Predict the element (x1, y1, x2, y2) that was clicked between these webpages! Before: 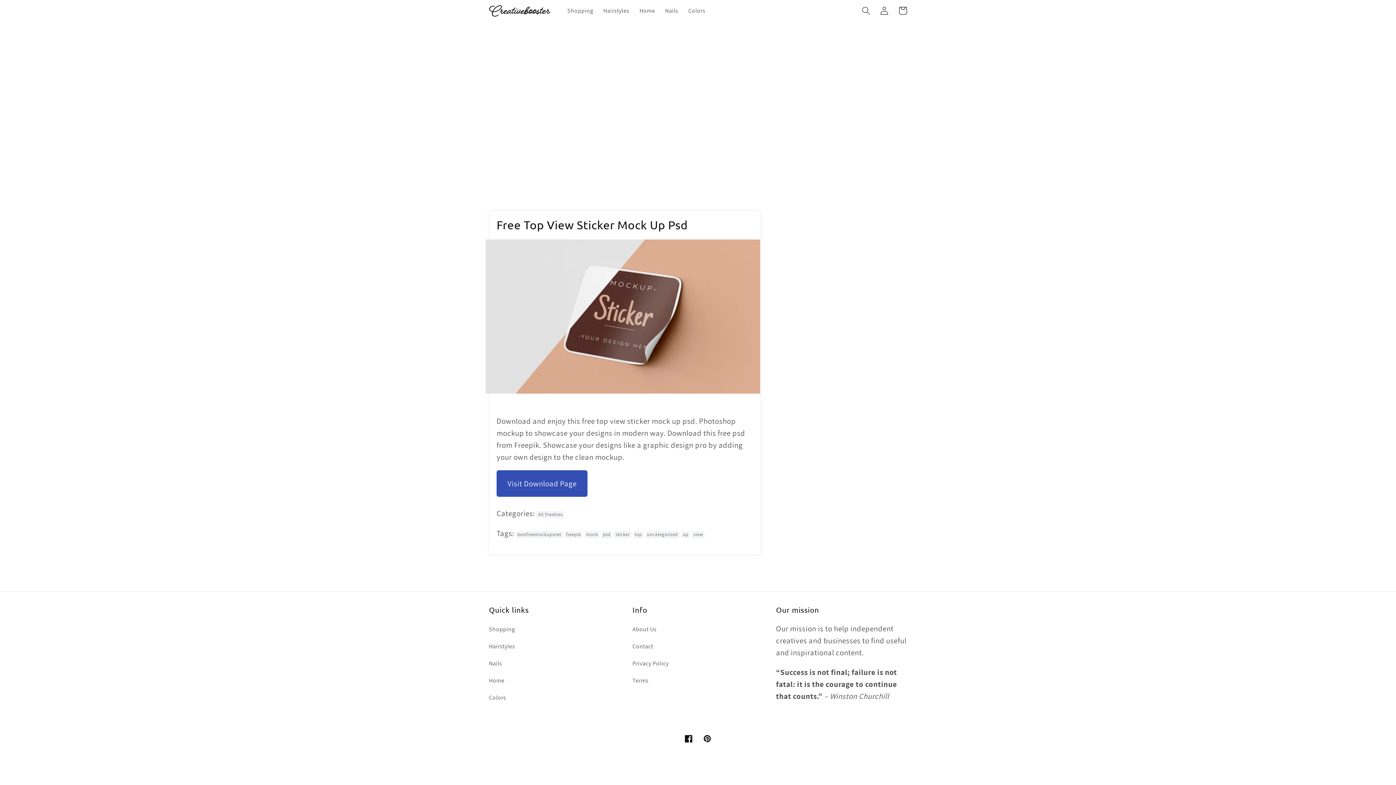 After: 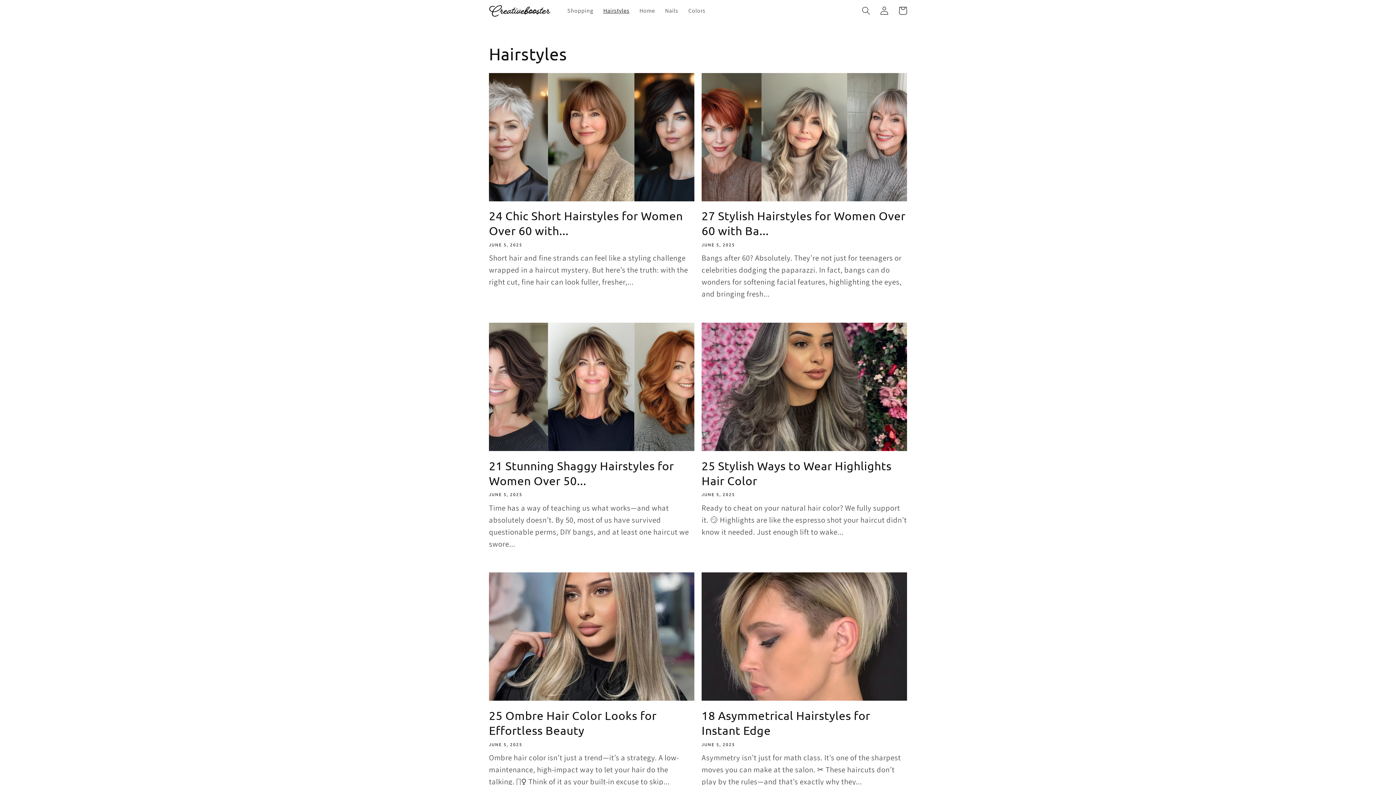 Action: label: Hairstyles bbox: (598, 2, 634, 19)